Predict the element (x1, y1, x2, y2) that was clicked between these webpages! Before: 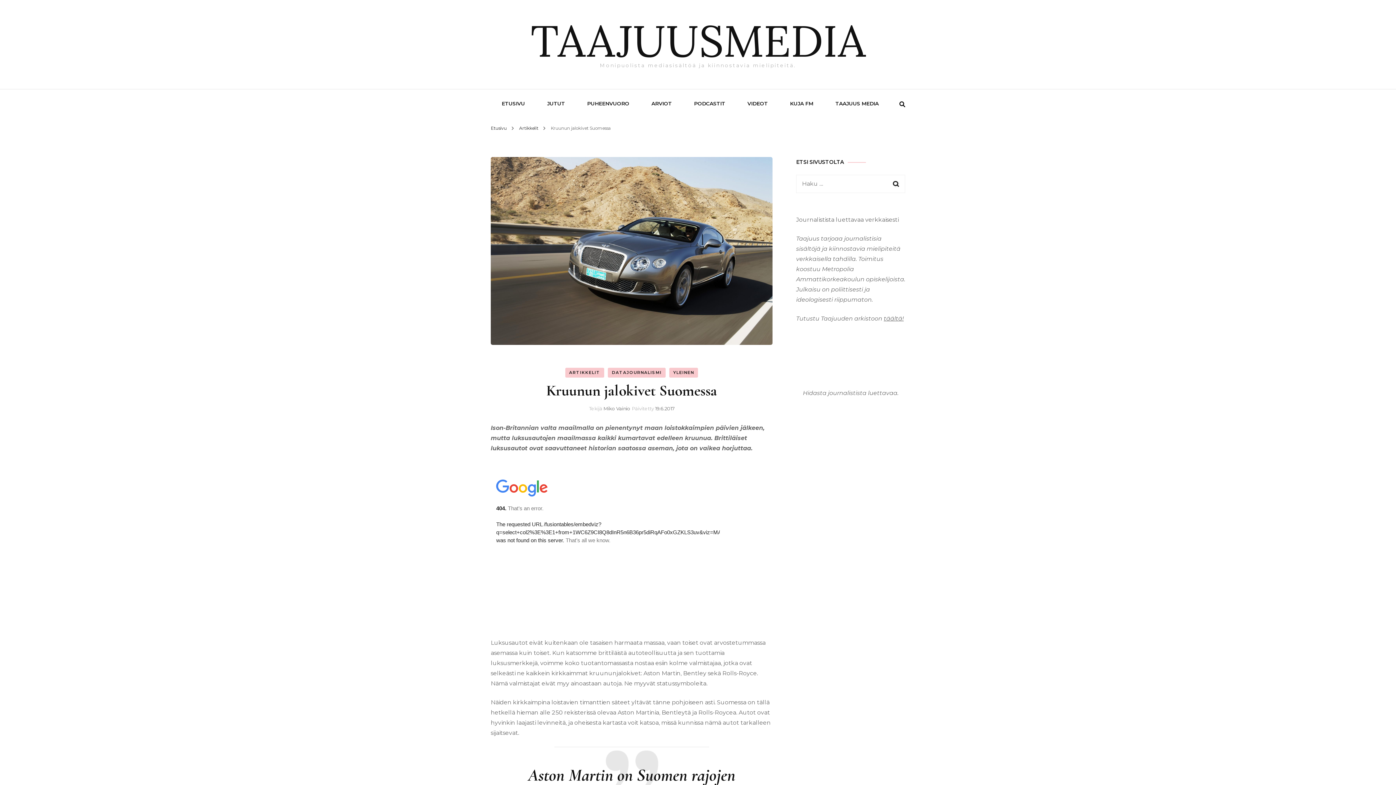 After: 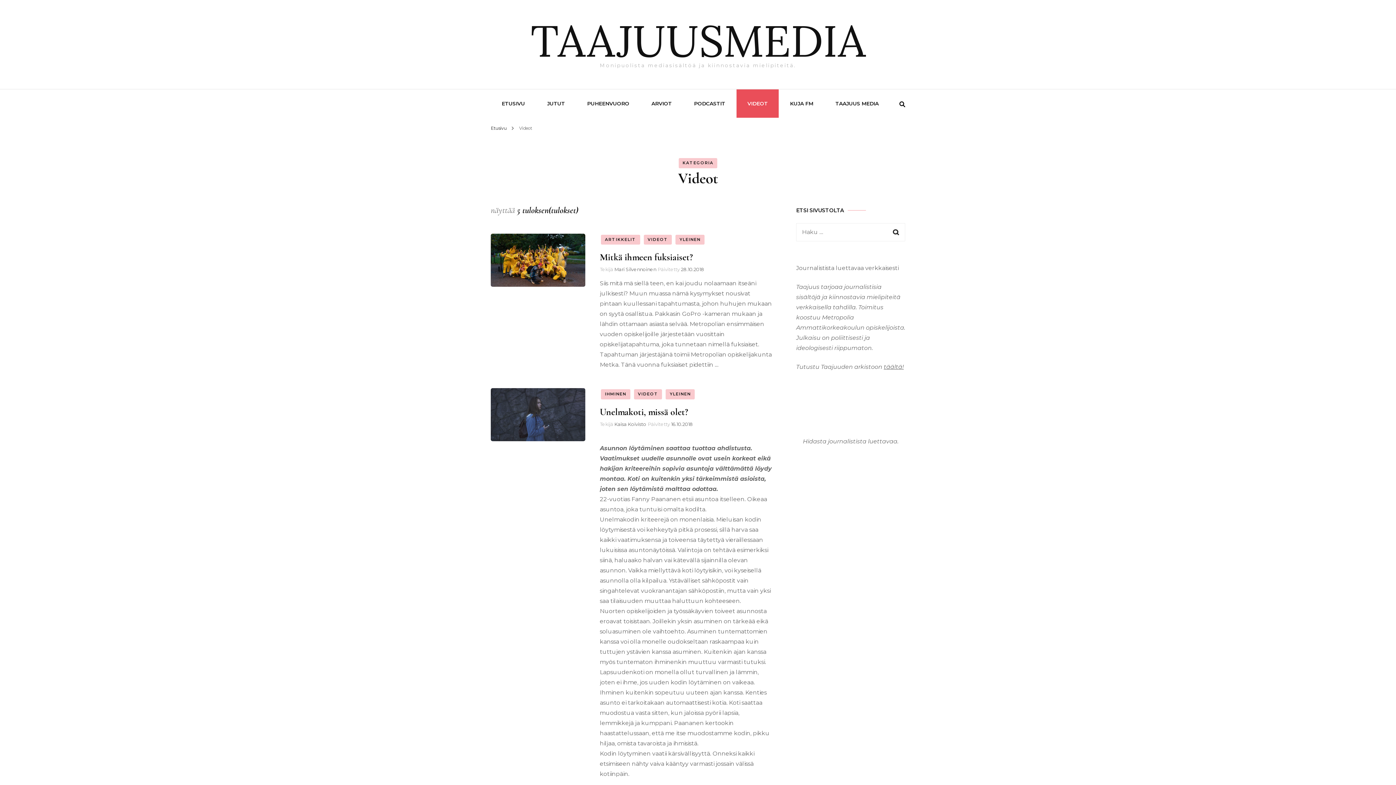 Action: label: VIDEOT bbox: (736, 89, 778, 117)